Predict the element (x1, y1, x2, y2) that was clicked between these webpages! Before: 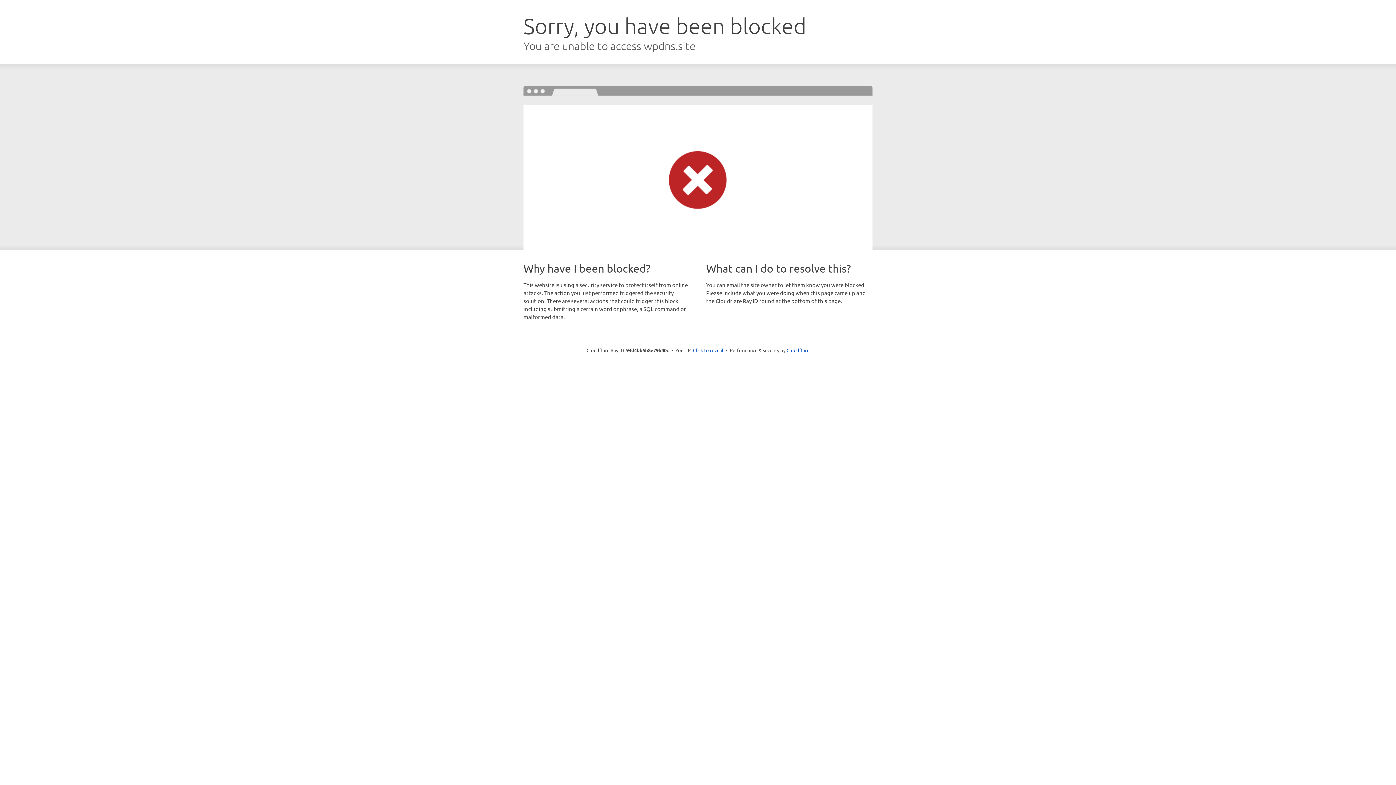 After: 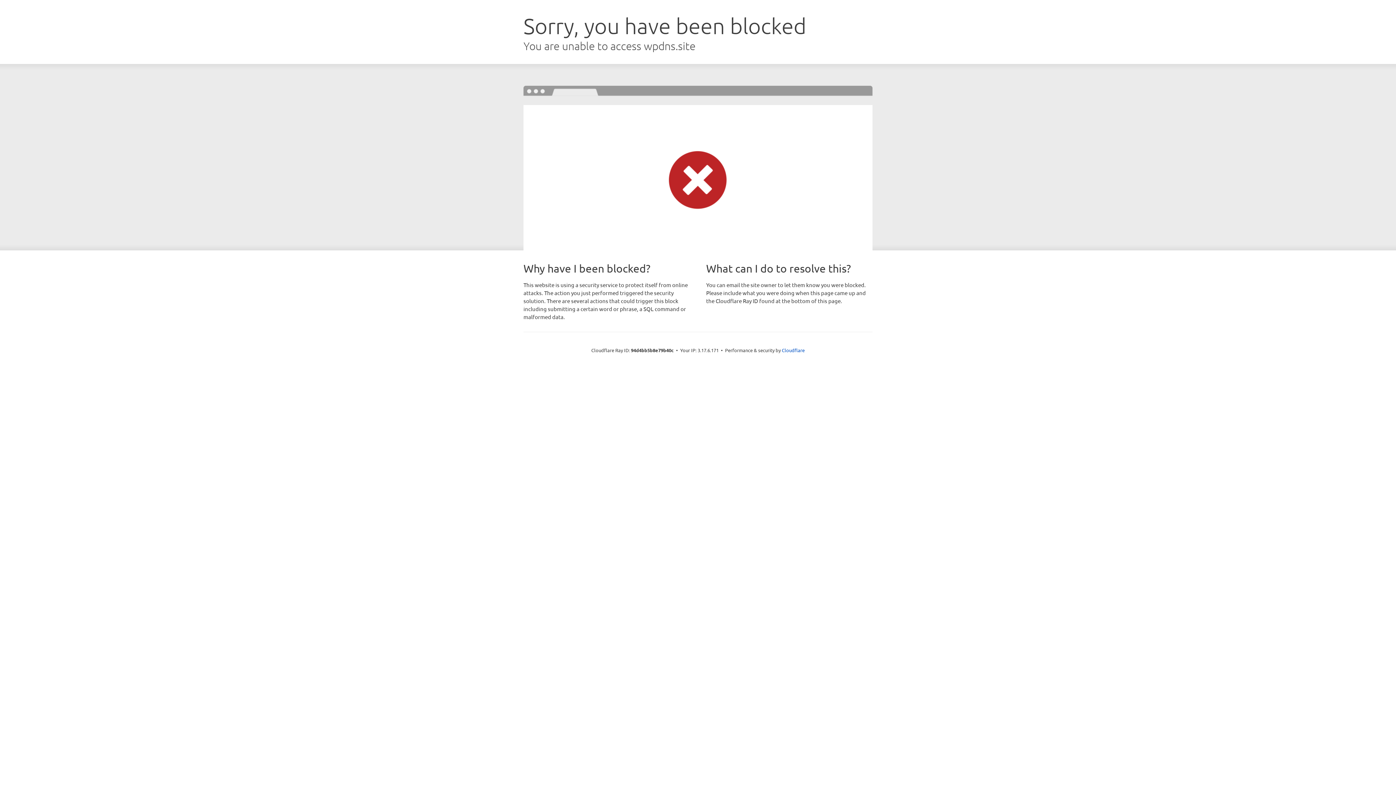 Action: label: Click to reveal bbox: (693, 346, 723, 353)